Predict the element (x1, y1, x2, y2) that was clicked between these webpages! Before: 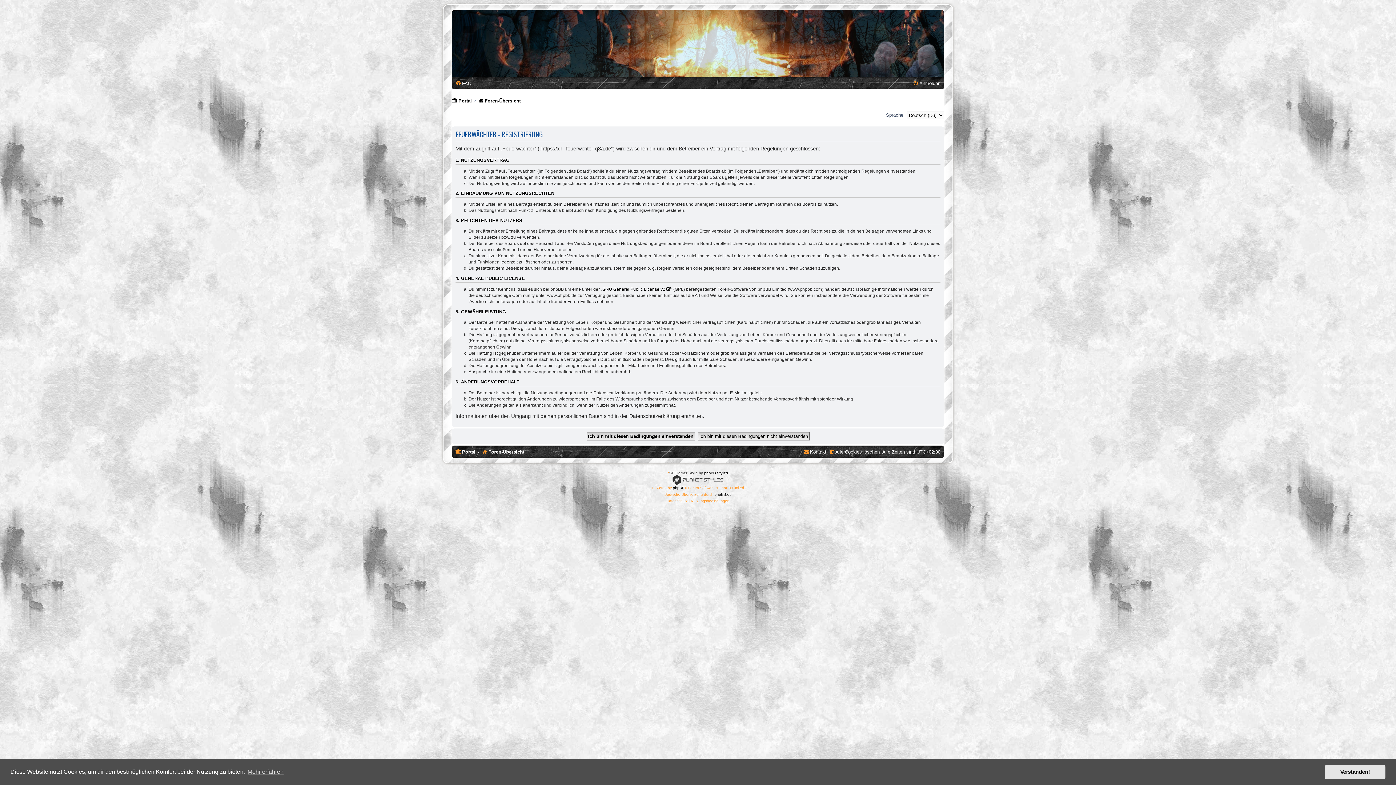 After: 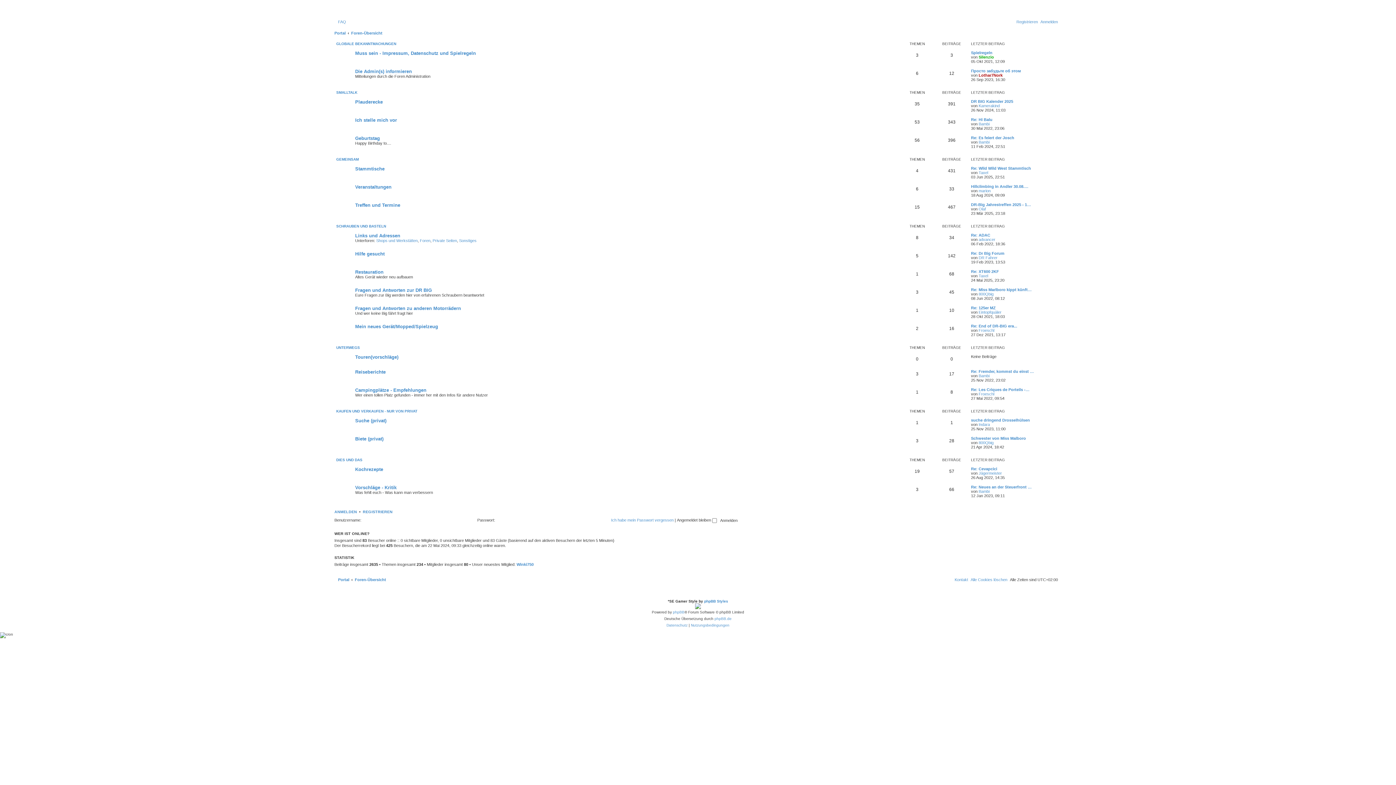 Action: label: Foren-Übersicht bbox: (481, 446, 524, 457)